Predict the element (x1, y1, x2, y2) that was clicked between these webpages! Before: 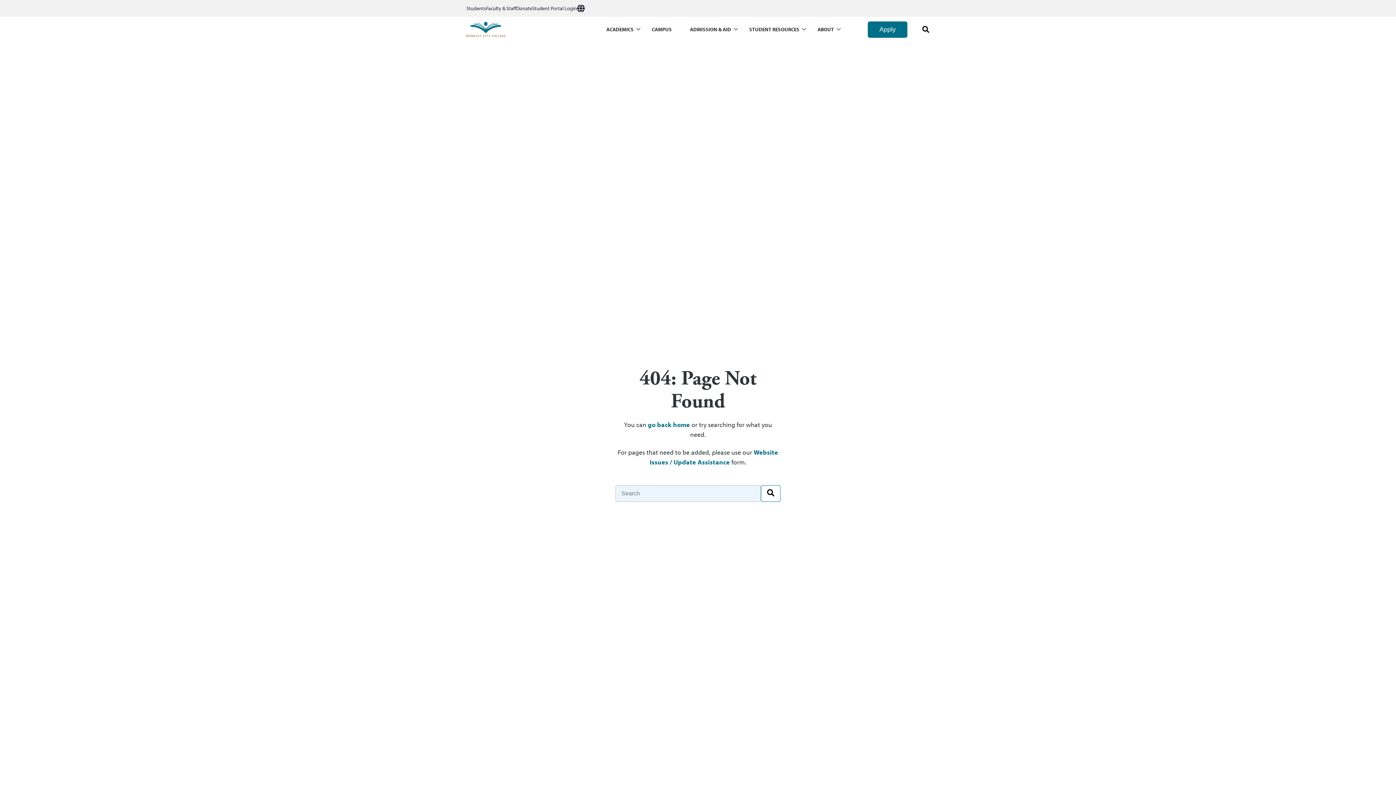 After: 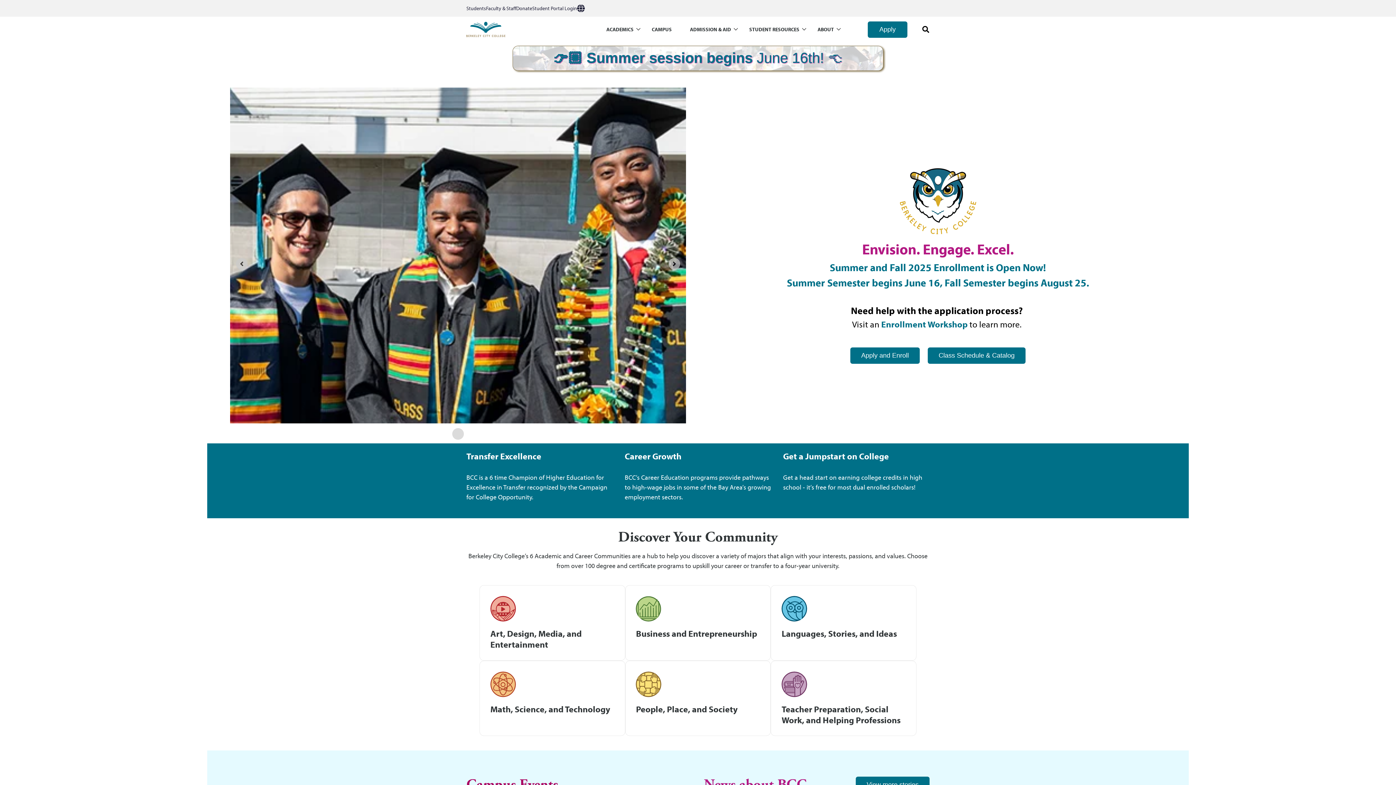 Action: bbox: (466, 21, 575, 37)